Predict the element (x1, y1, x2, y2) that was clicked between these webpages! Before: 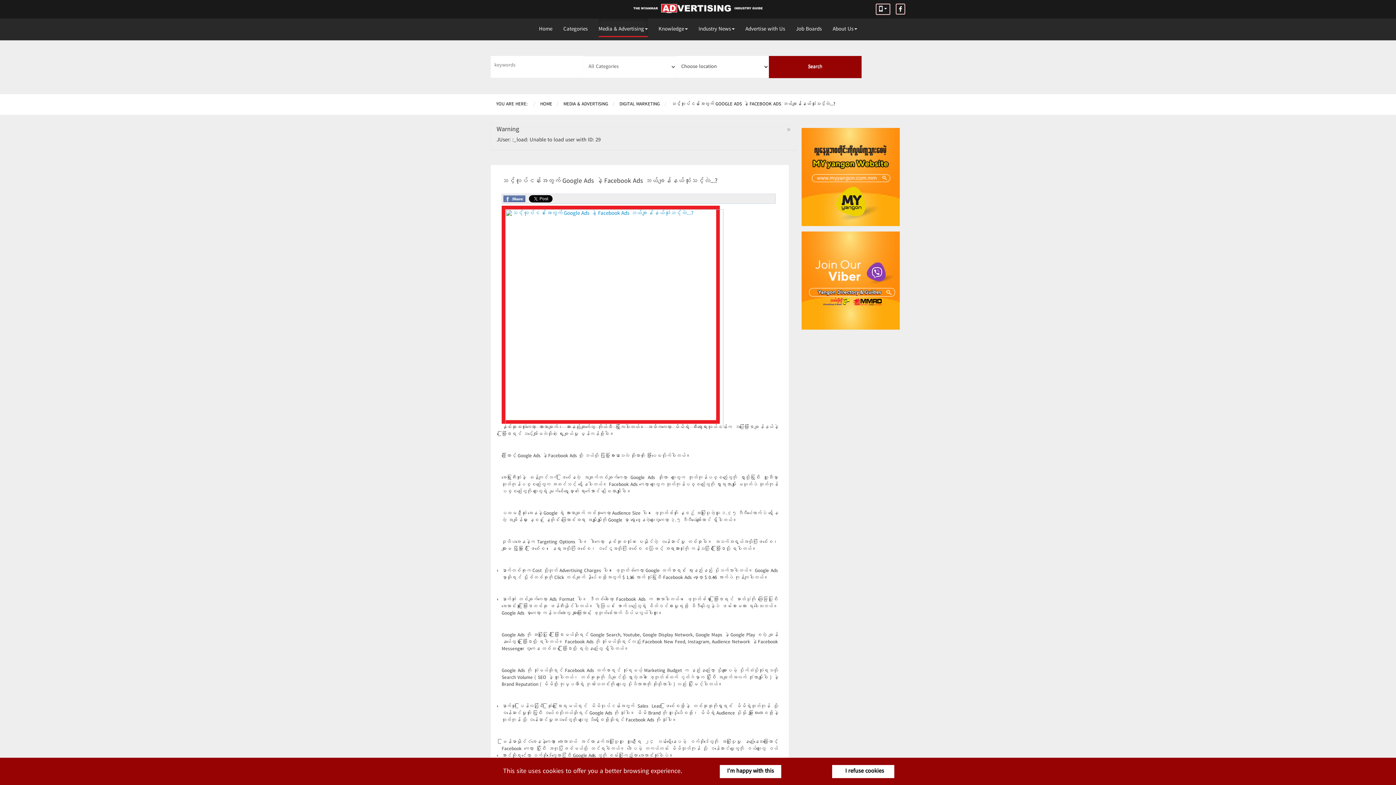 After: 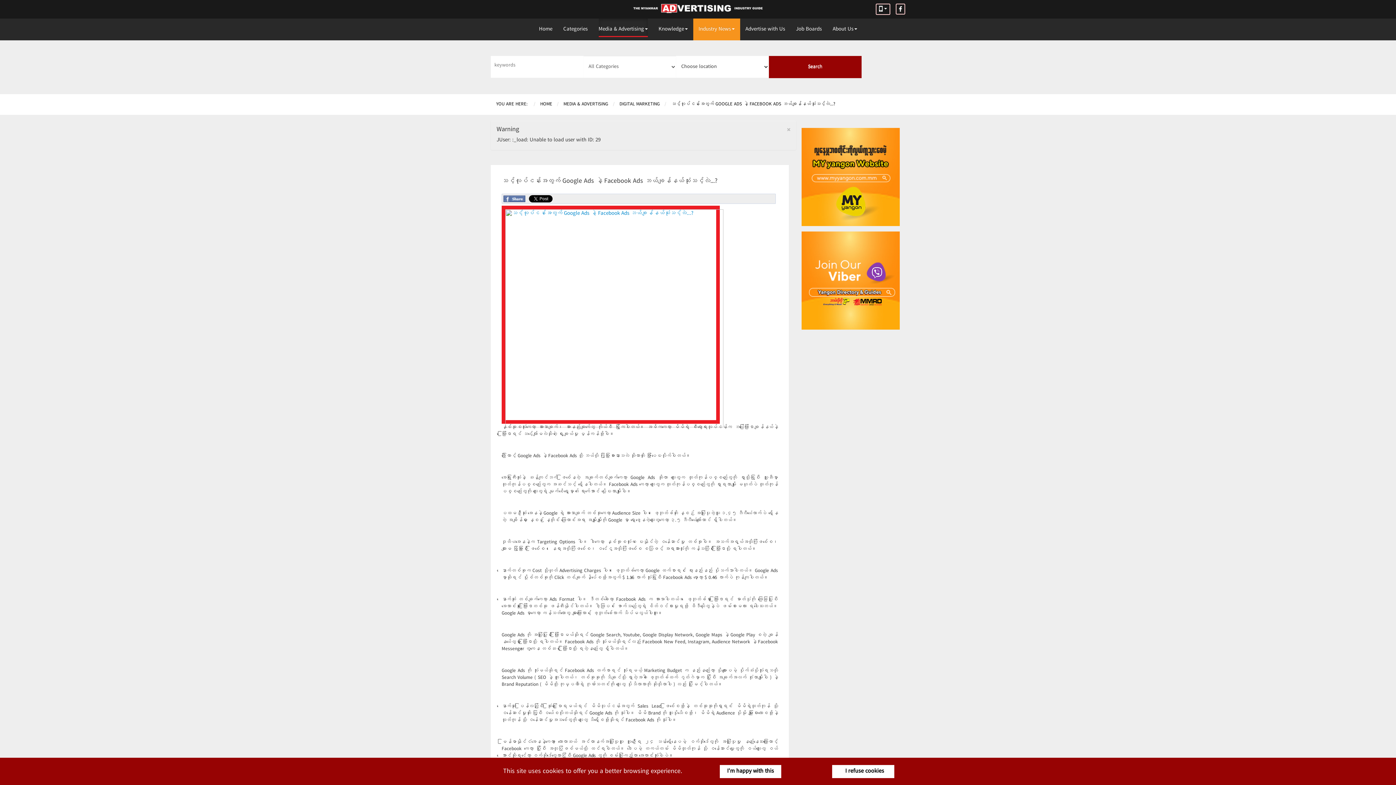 Action: bbox: (693, 18, 740, 40) label: Industry News